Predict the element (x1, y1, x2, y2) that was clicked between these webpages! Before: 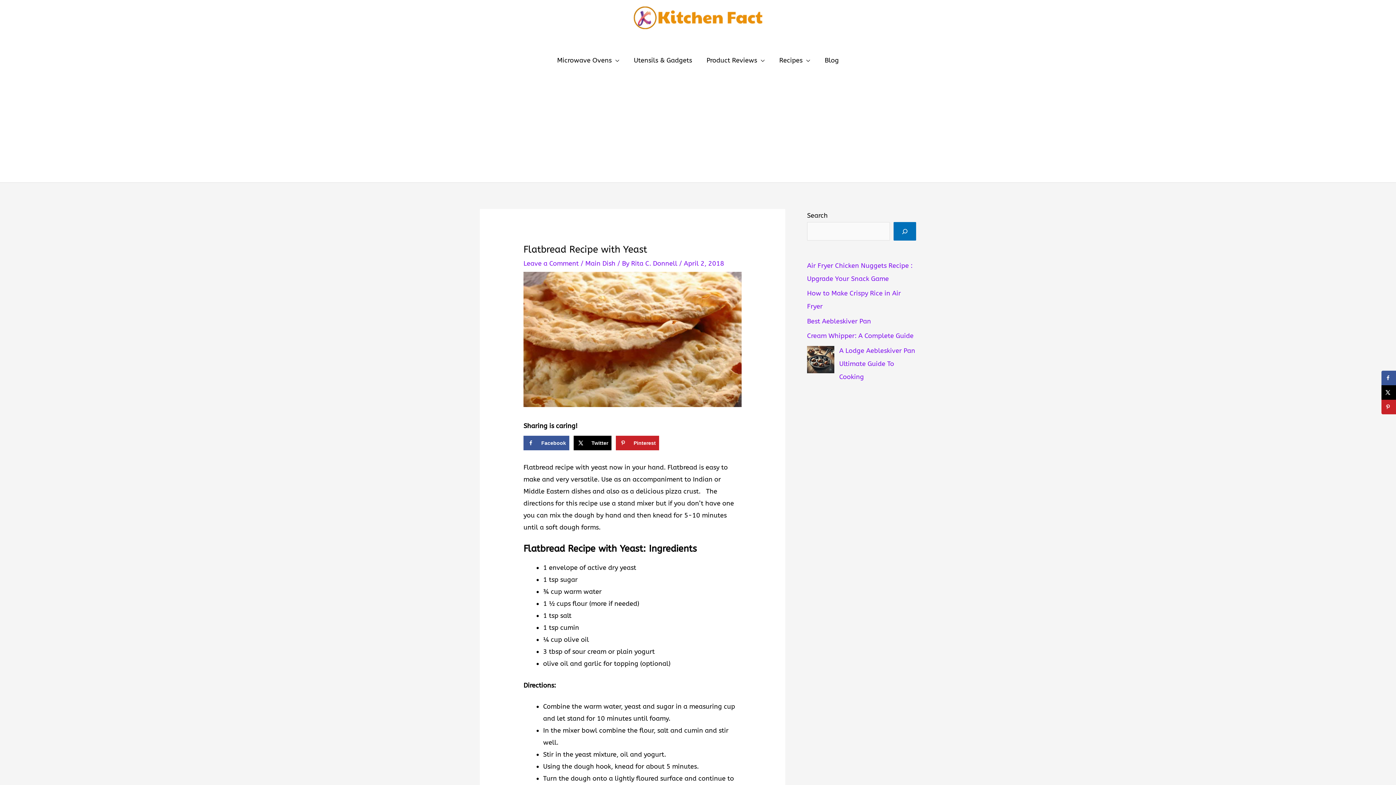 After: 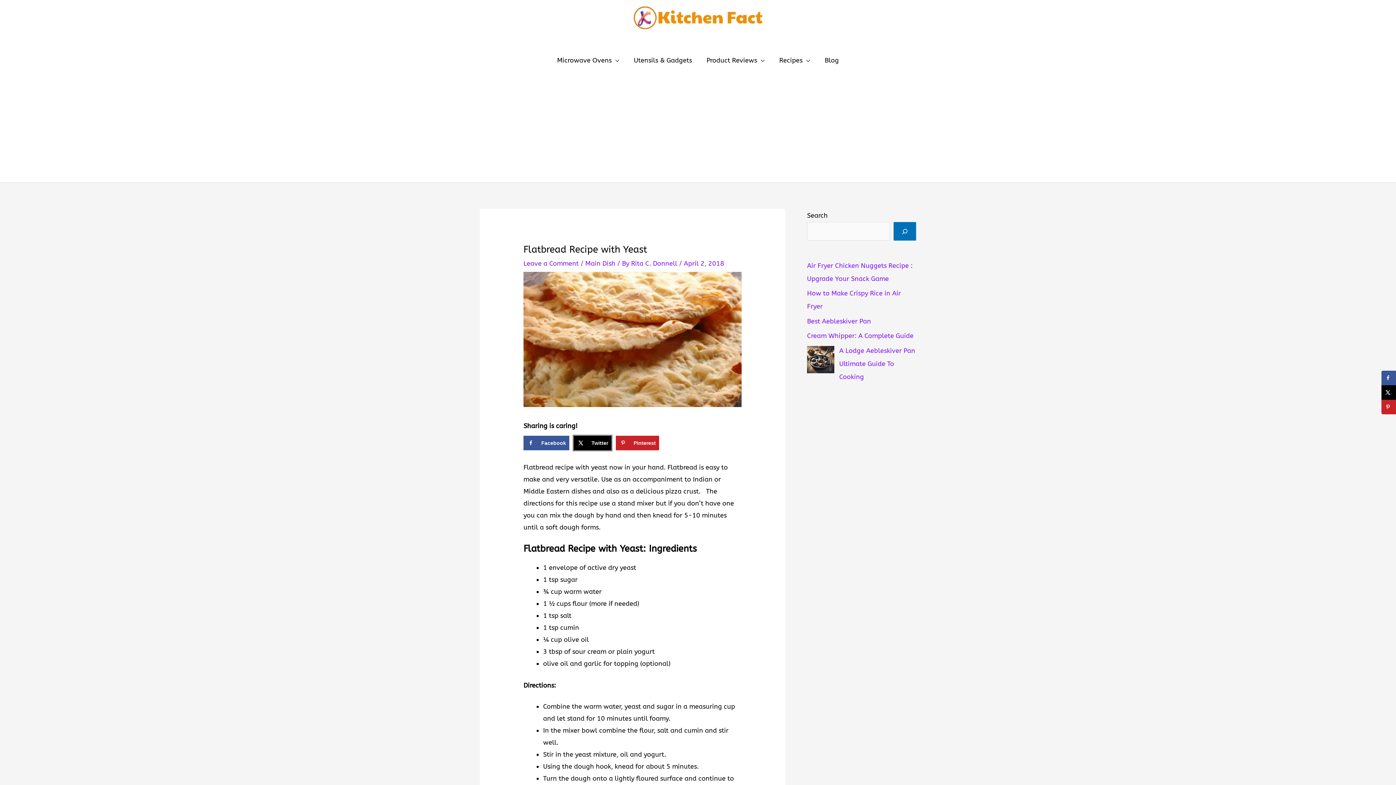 Action: bbox: (573, 435, 611, 450) label: Share on X